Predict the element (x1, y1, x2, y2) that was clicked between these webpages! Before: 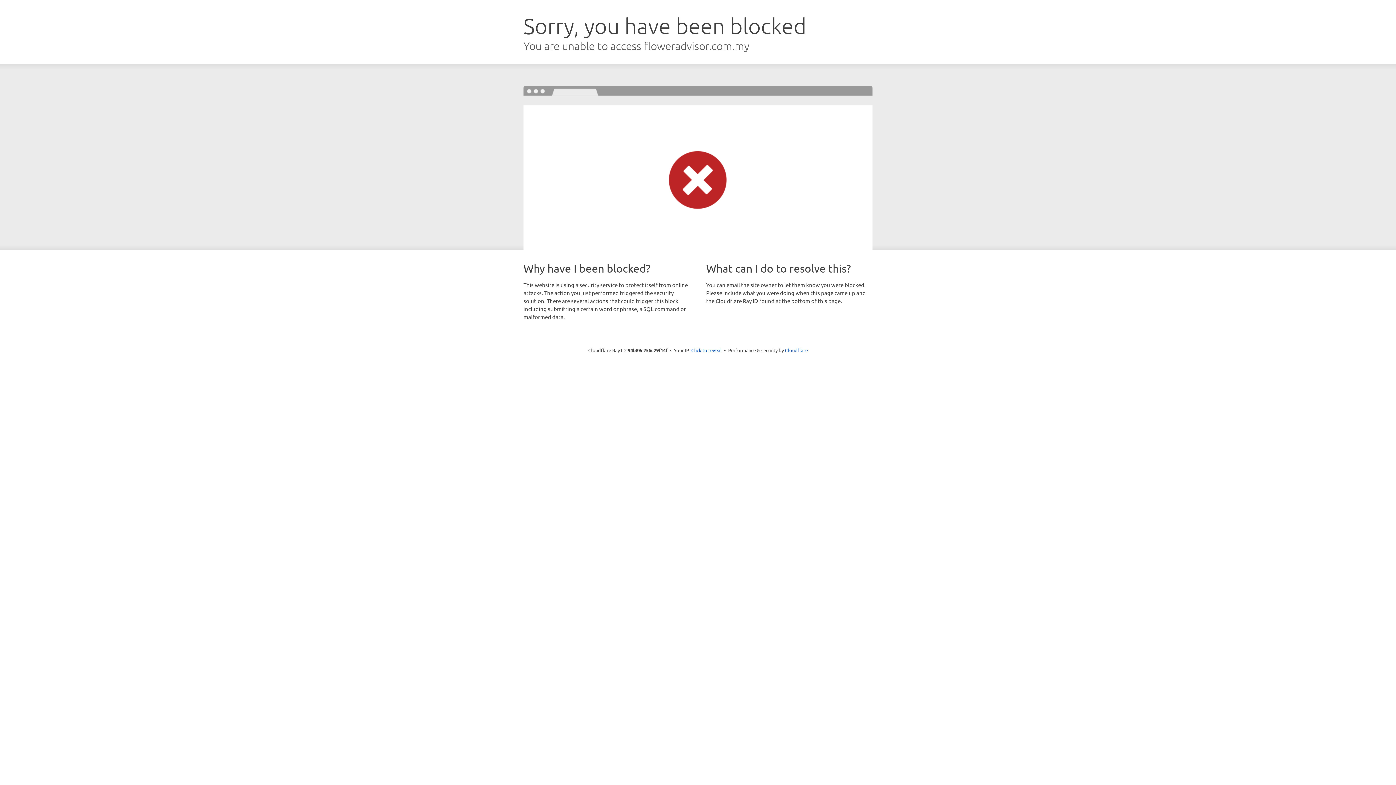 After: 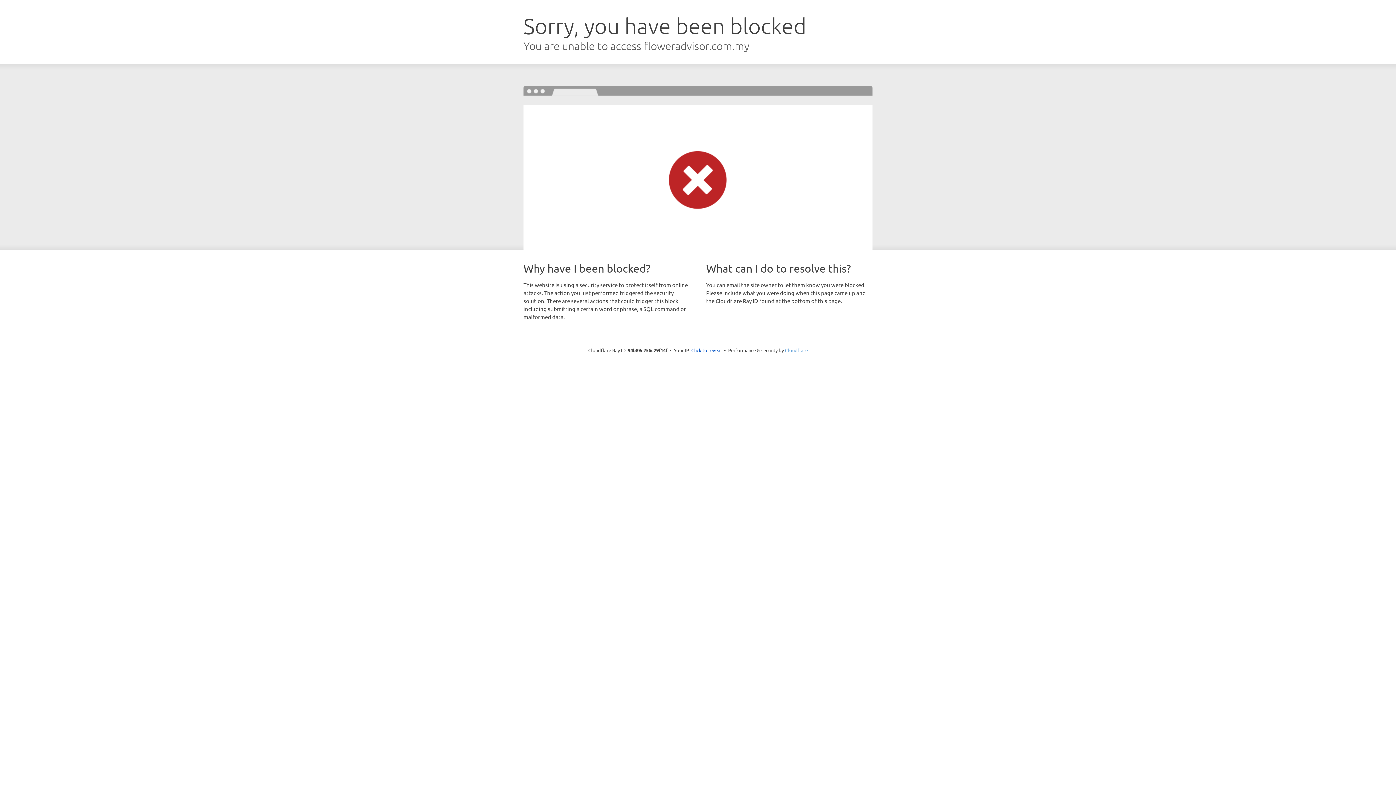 Action: label: Cloudflare bbox: (785, 347, 808, 353)